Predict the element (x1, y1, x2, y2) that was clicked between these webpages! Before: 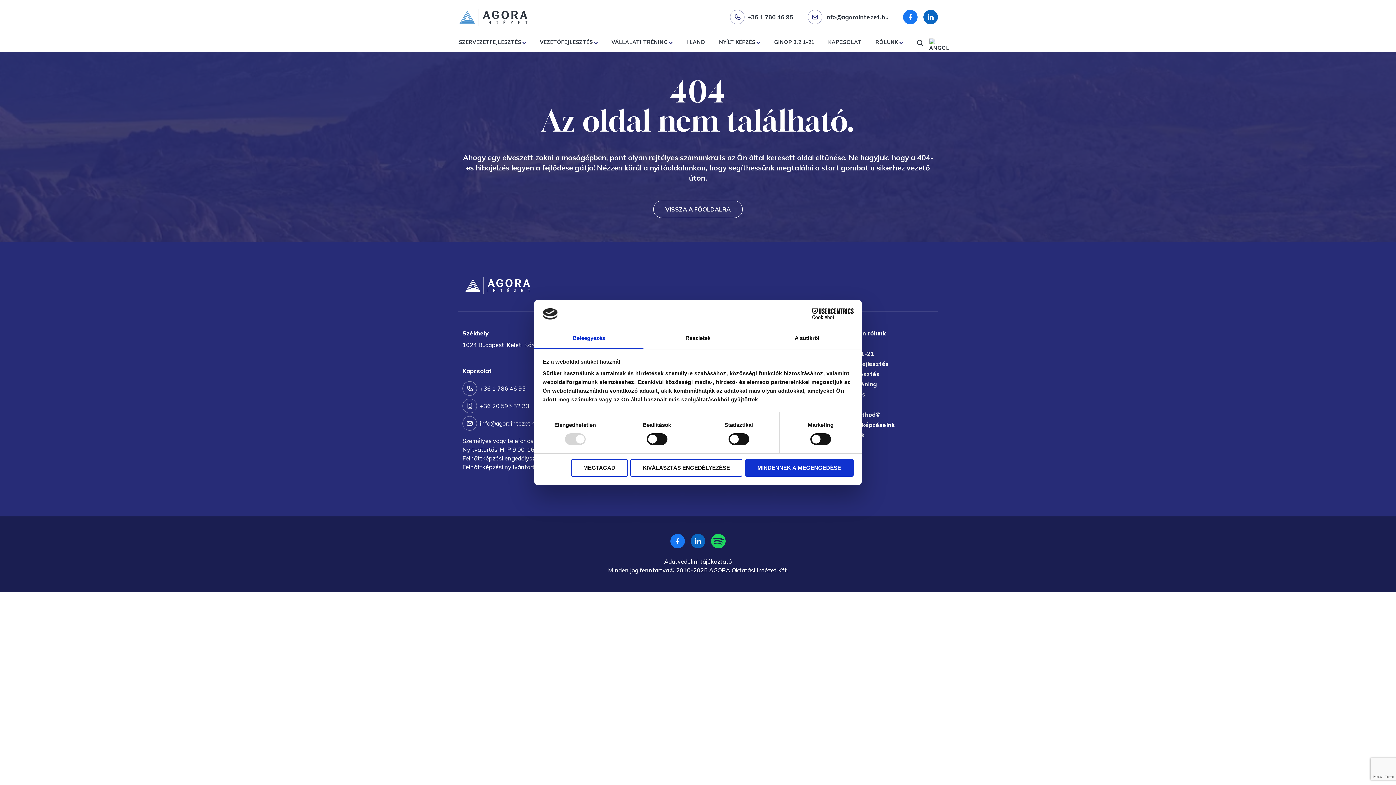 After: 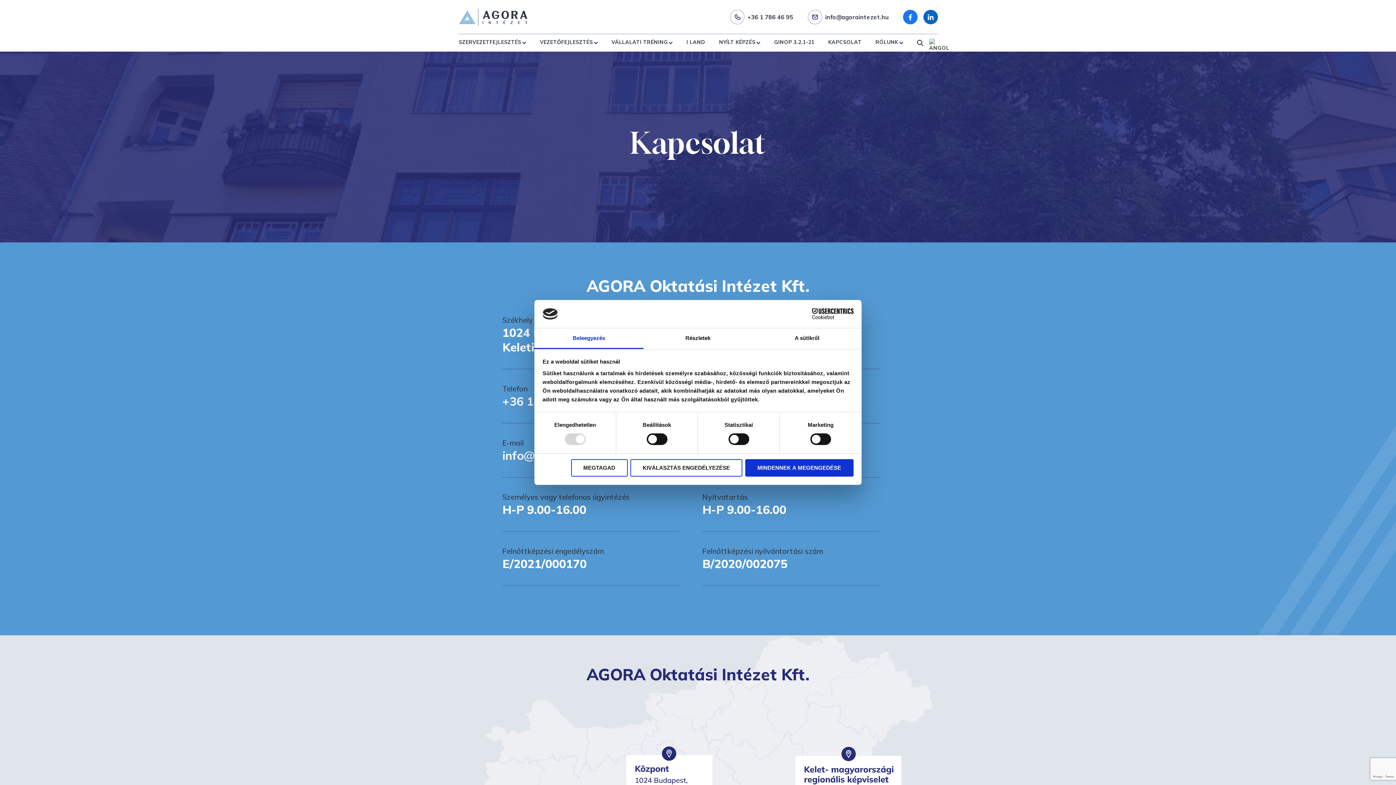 Action: label: KAPCSOLAT bbox: (828, 38, 861, 47)